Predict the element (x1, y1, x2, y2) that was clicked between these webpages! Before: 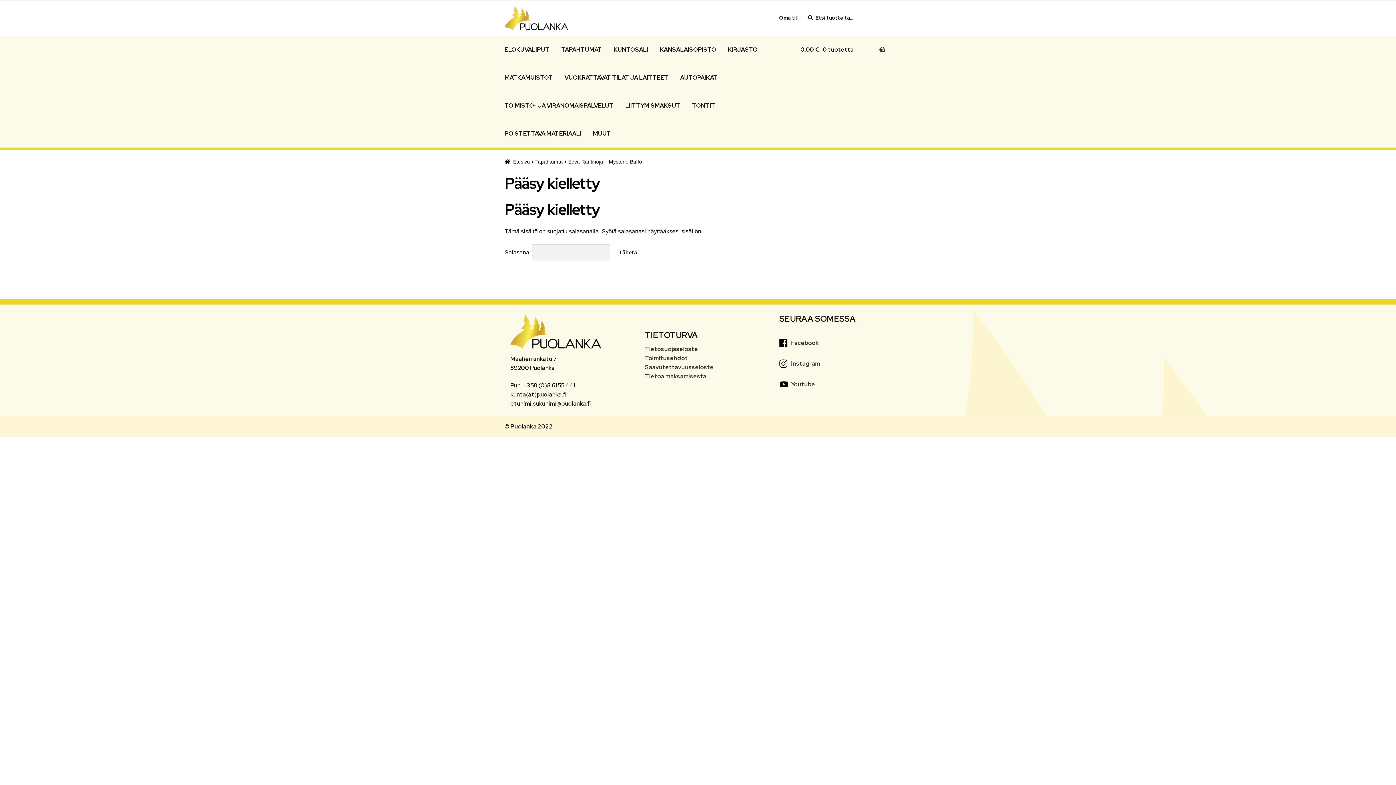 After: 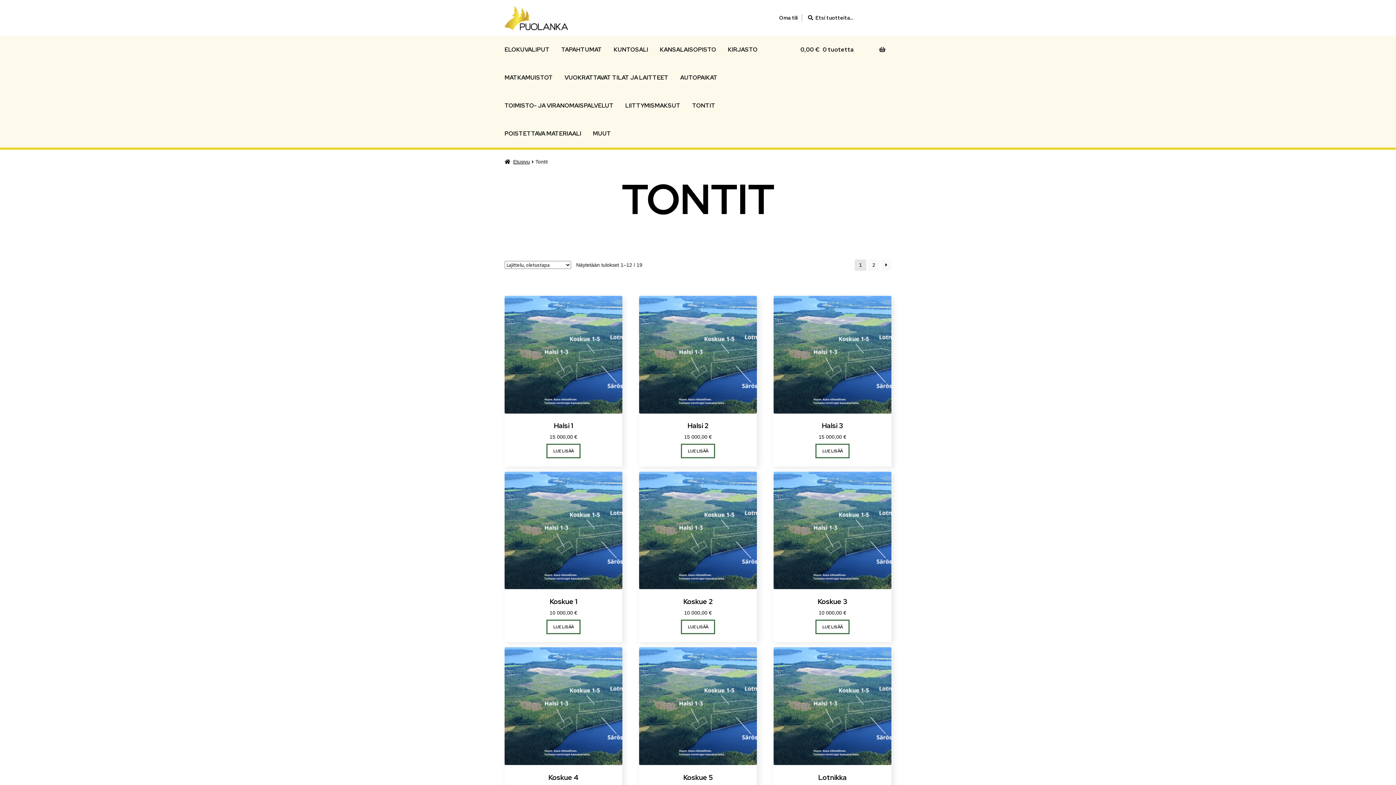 Action: bbox: (686, 91, 721, 119) label: Menu - Tontit